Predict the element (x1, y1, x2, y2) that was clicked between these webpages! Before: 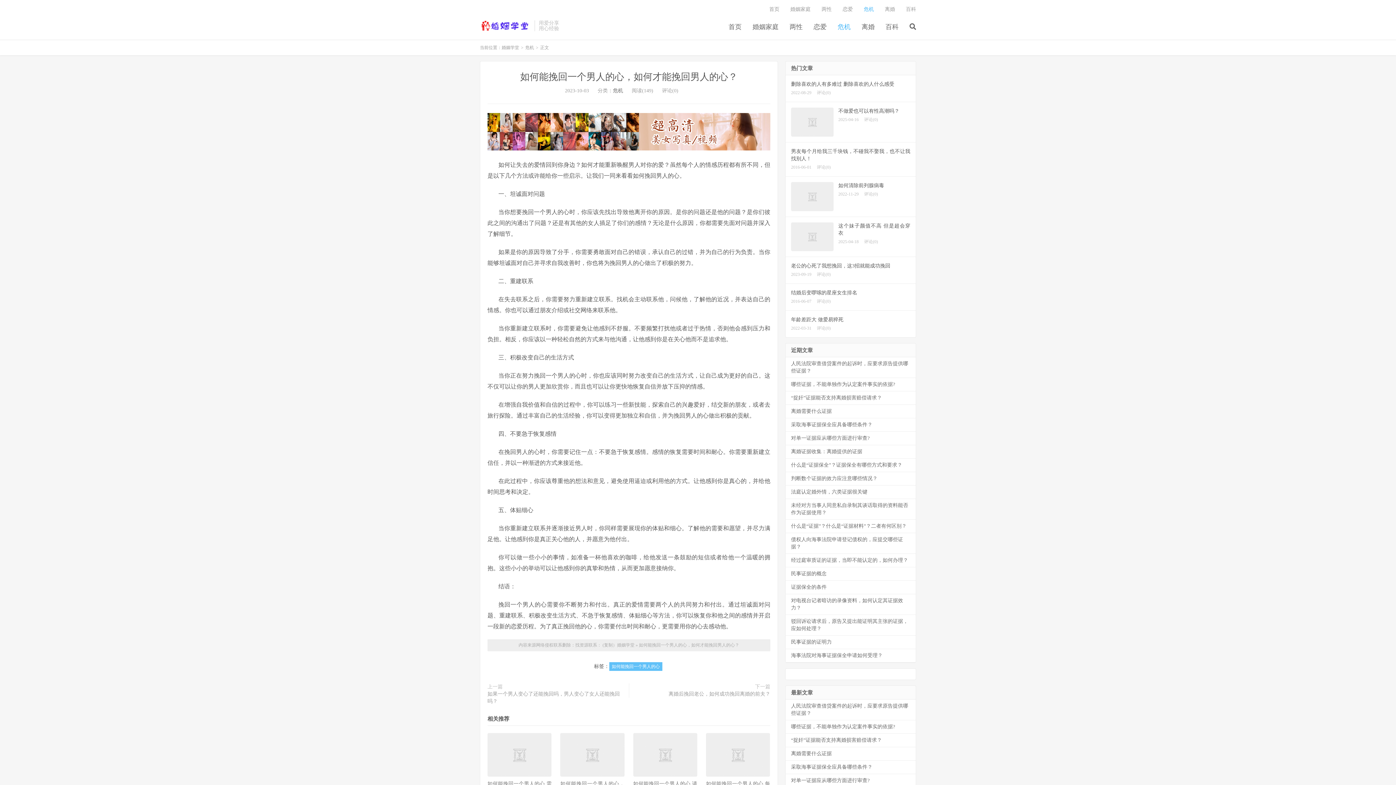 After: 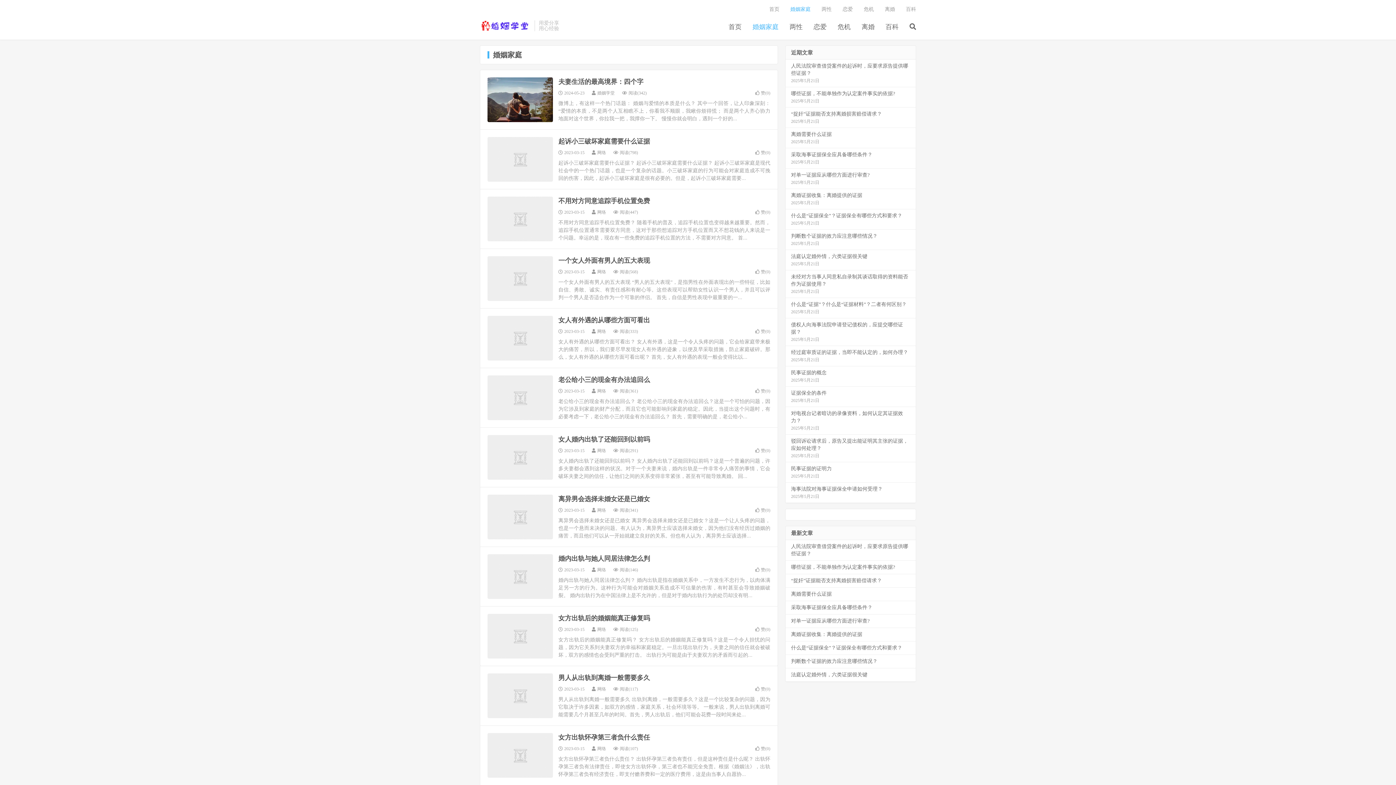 Action: bbox: (790, 3, 810, 15) label: 婚姻家庭